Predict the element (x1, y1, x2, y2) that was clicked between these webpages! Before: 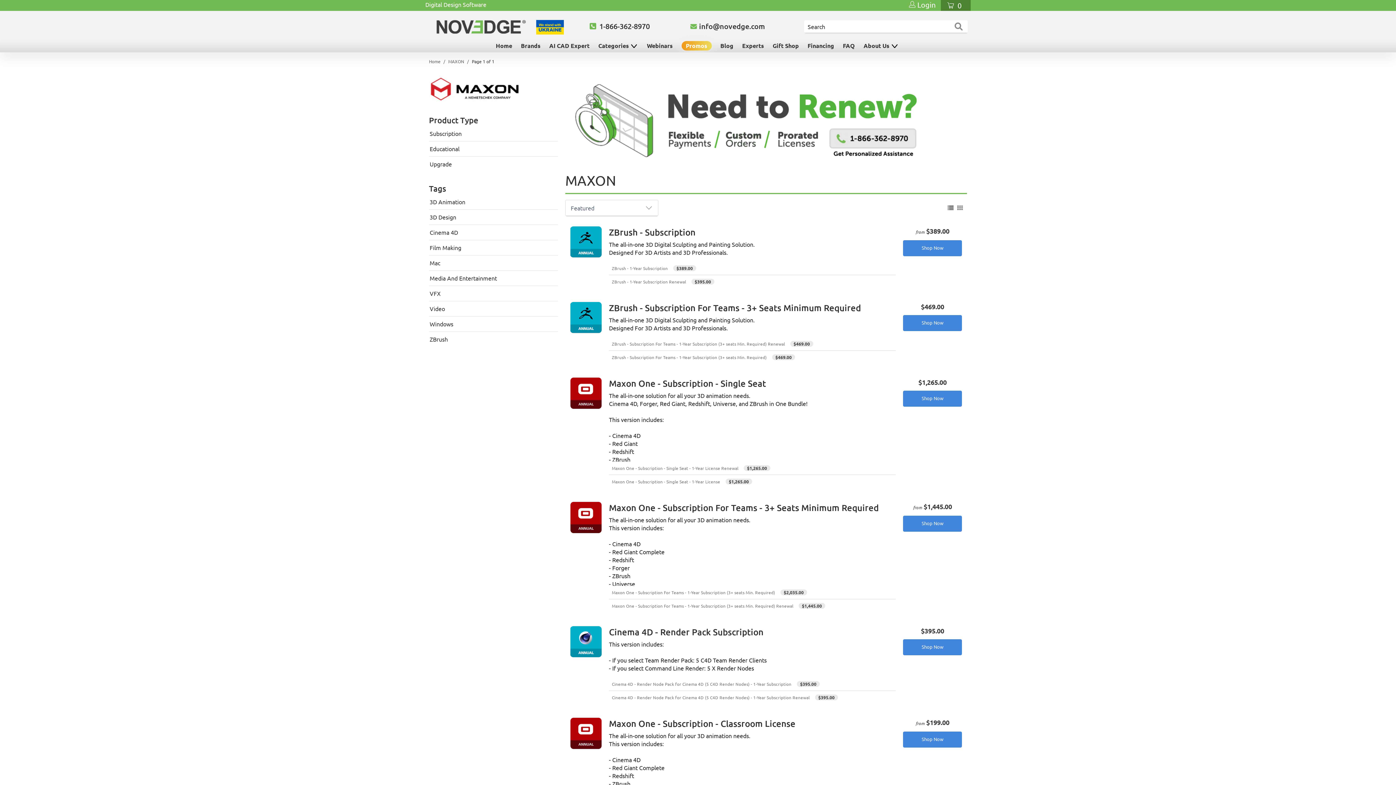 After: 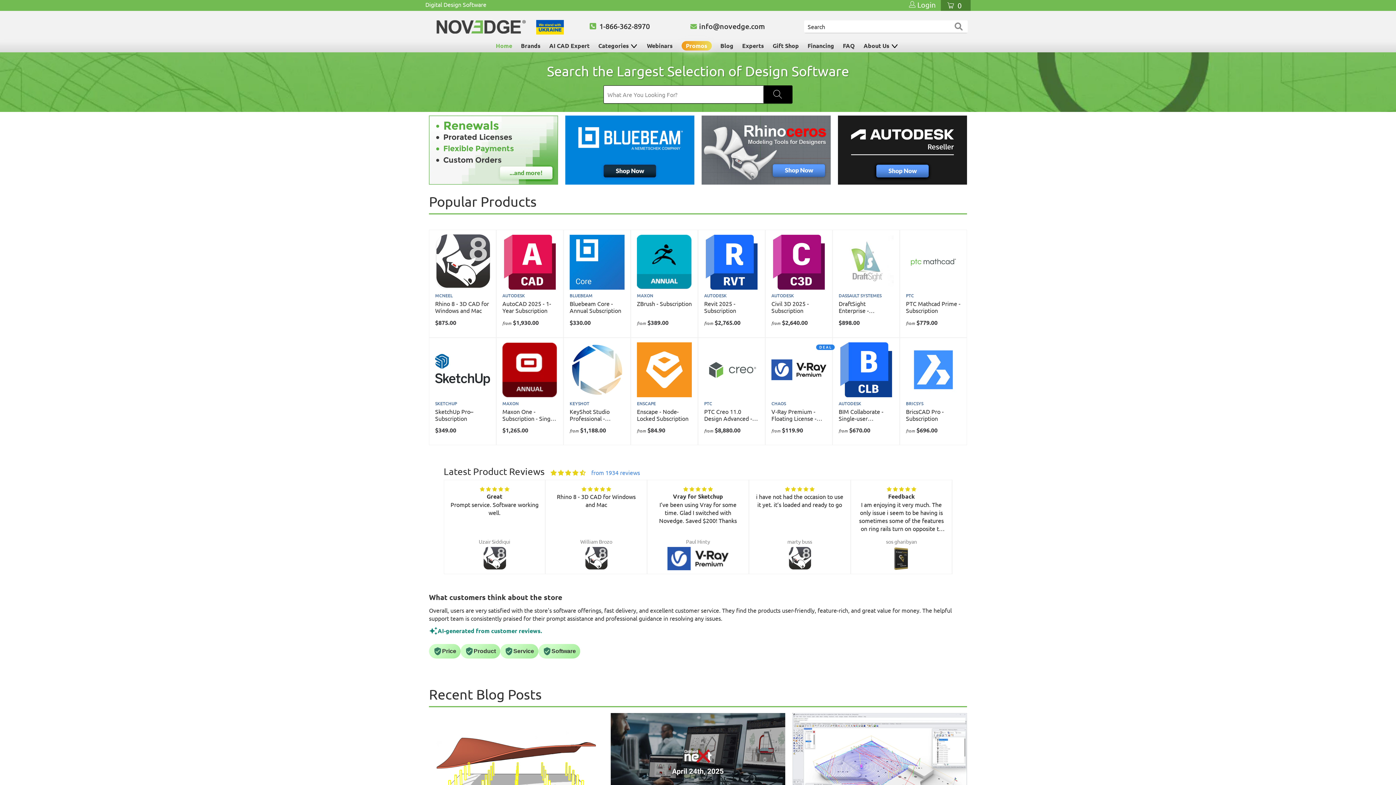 Action: bbox: (428, 13, 536, 40)